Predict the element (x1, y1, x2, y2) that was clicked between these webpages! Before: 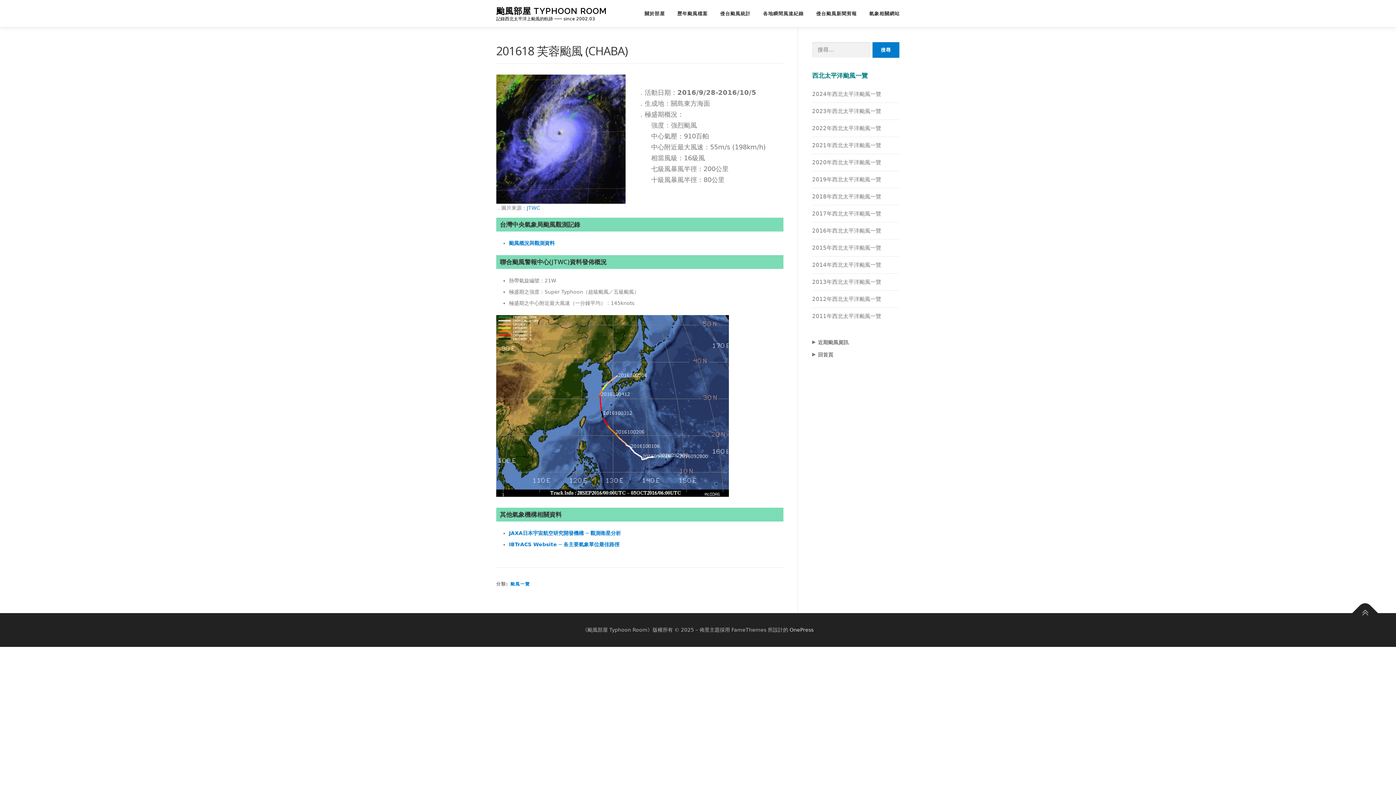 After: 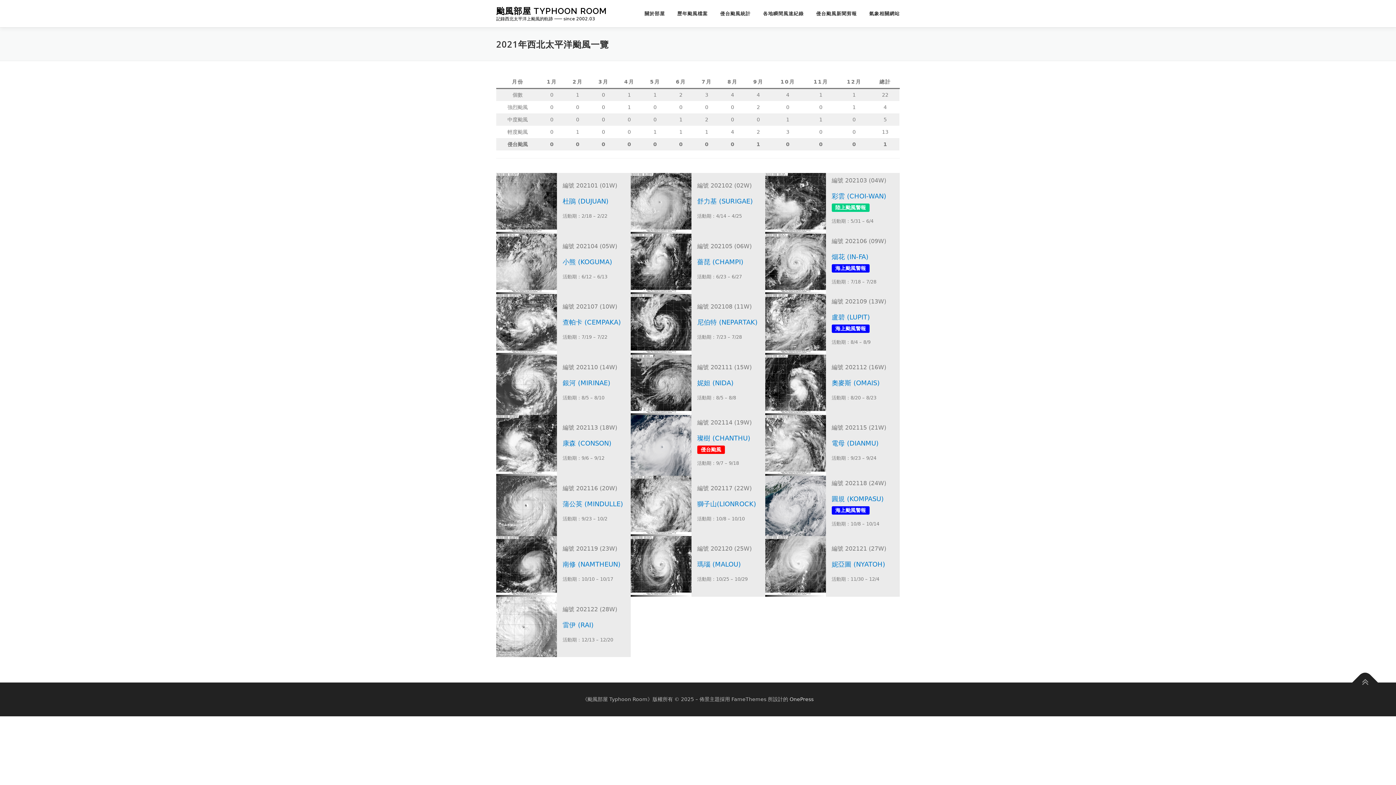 Action: label: 2021年西北太平洋颱風一覽 bbox: (812, 142, 881, 148)